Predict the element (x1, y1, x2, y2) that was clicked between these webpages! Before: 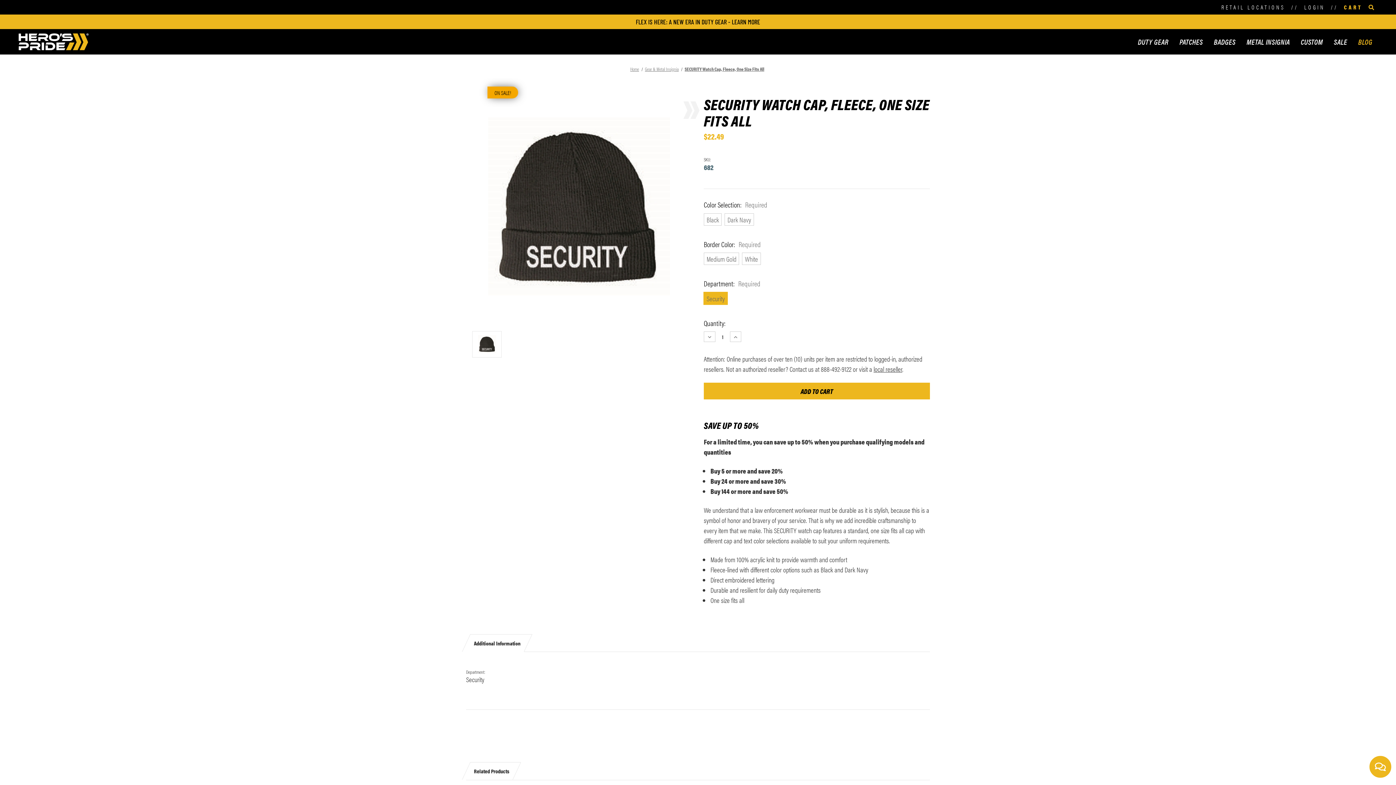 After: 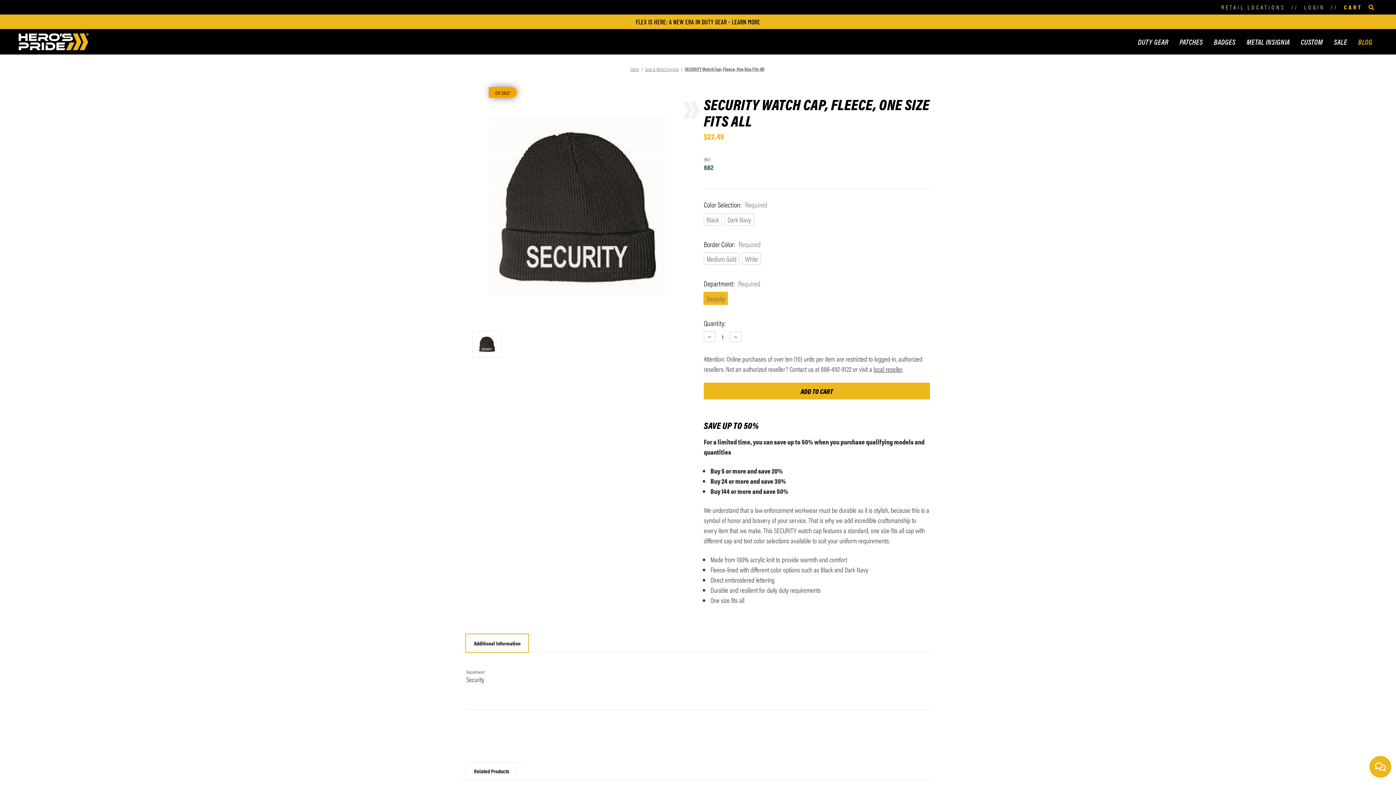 Action: bbox: (466, 634, 528, 651) label: Additional Information